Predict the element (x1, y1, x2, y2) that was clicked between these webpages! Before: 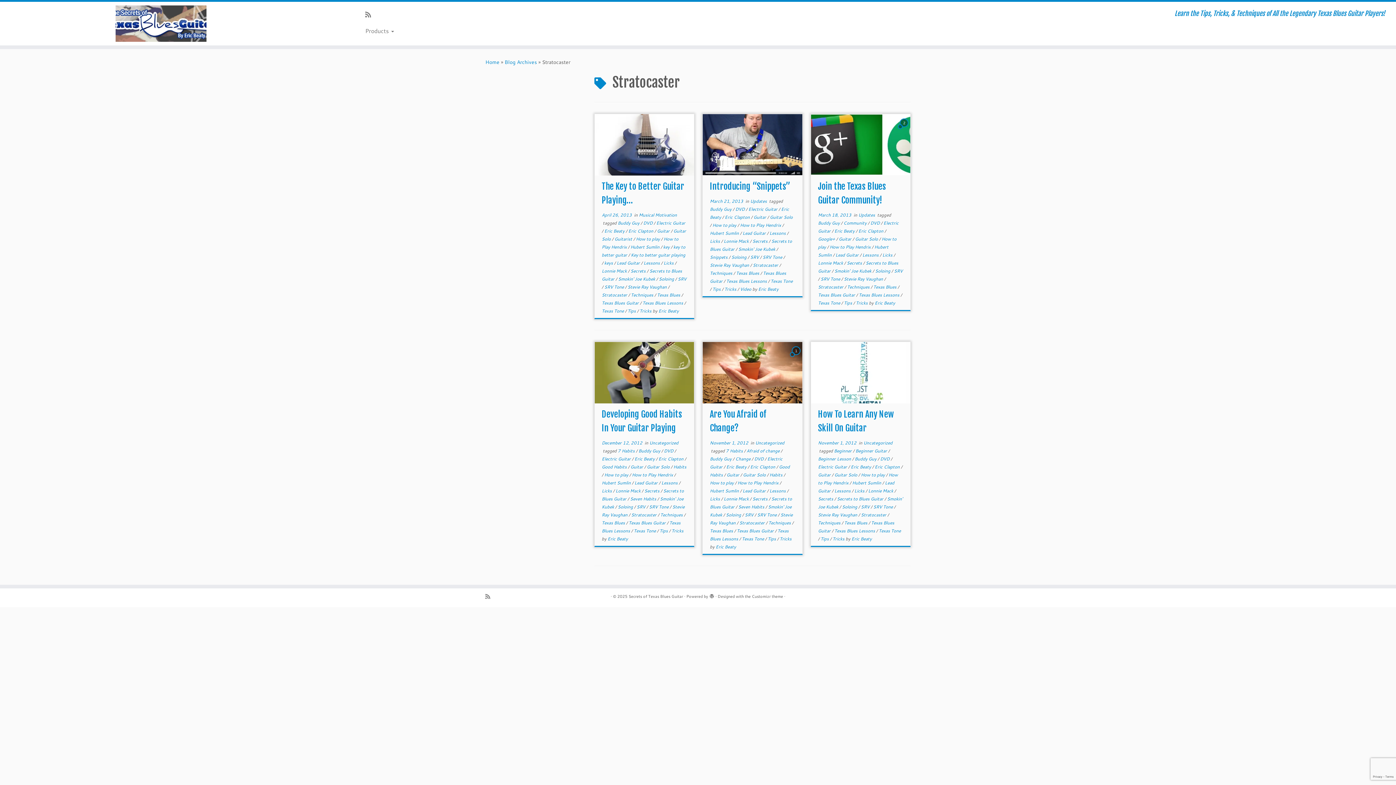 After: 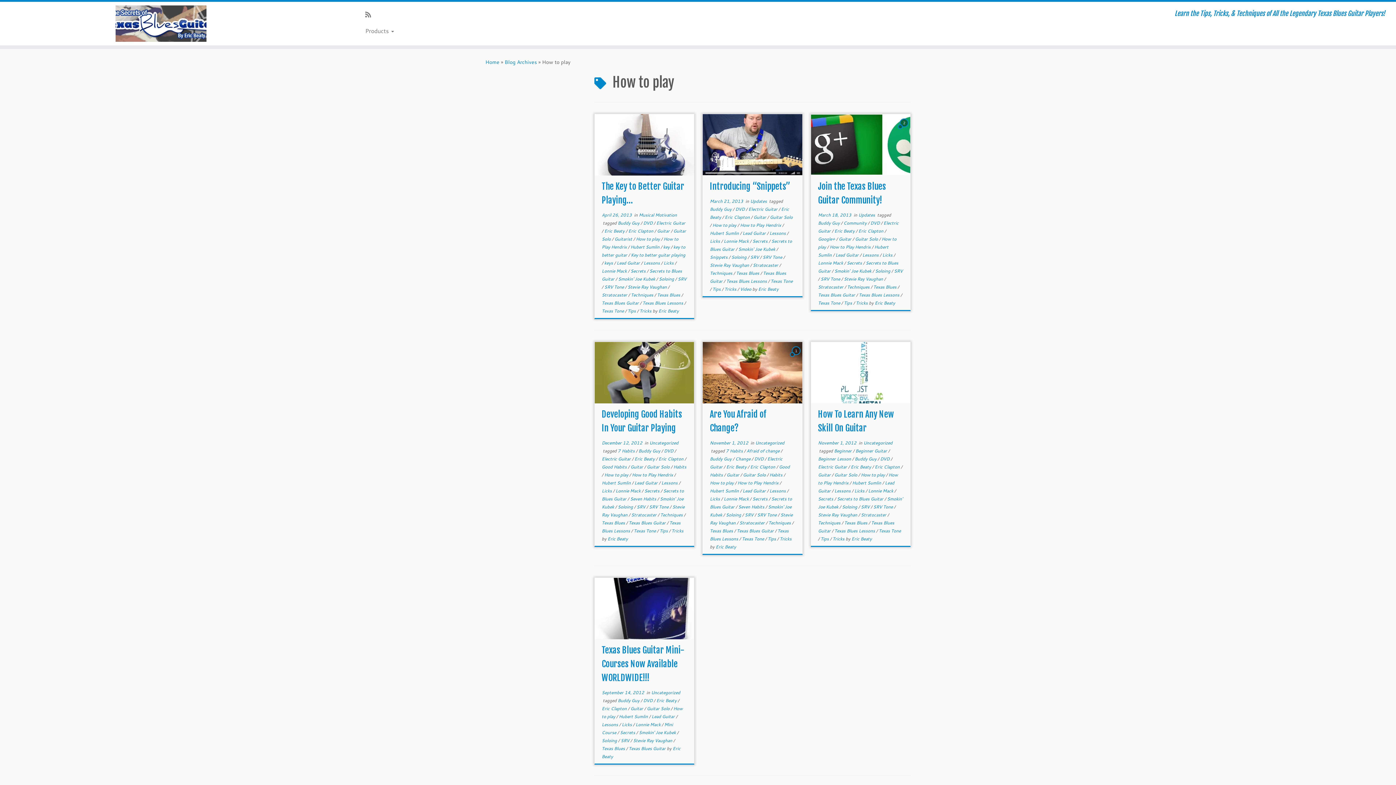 Action: label: How to play  bbox: (710, 480, 735, 486)